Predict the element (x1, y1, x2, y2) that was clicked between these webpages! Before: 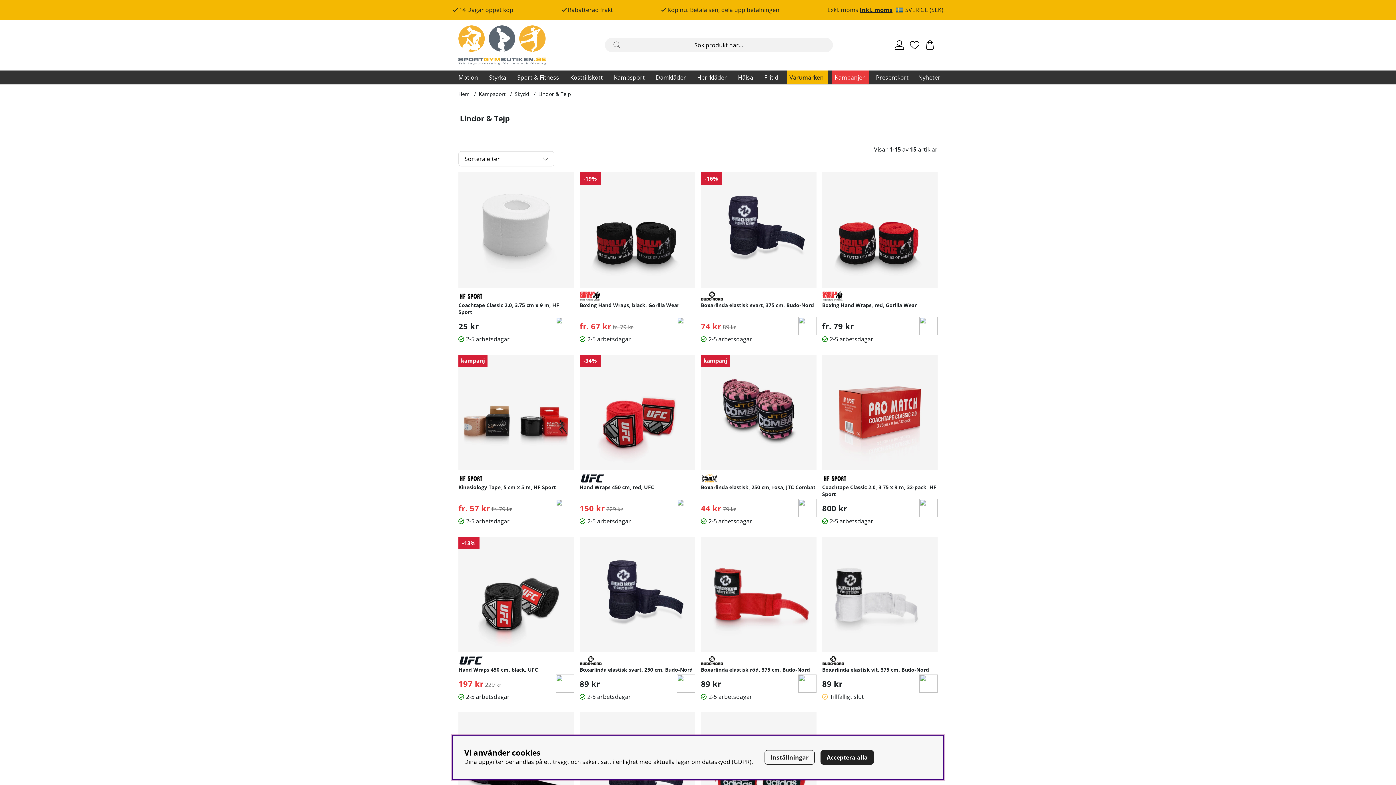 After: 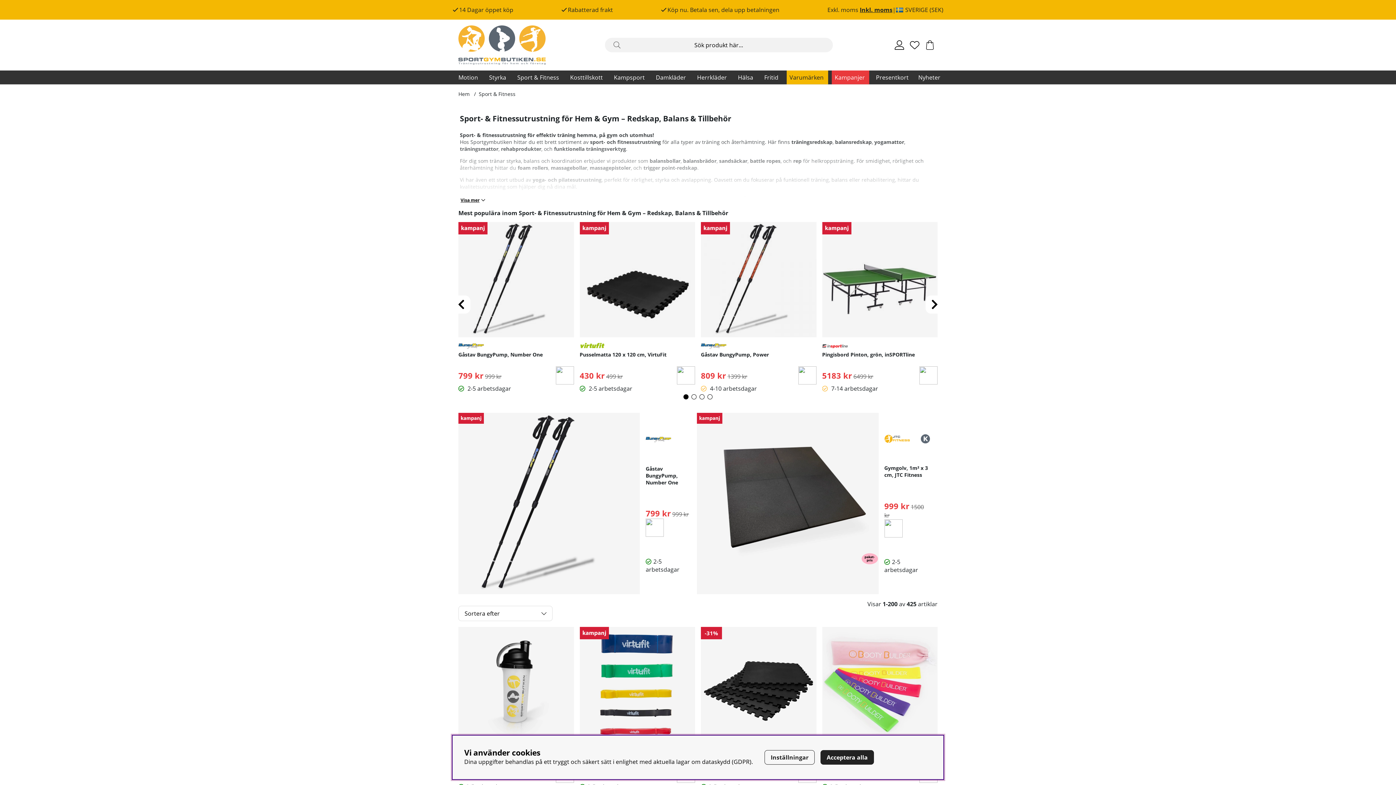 Action: label: Sport & Fitness bbox: (514, 70, 562, 84)